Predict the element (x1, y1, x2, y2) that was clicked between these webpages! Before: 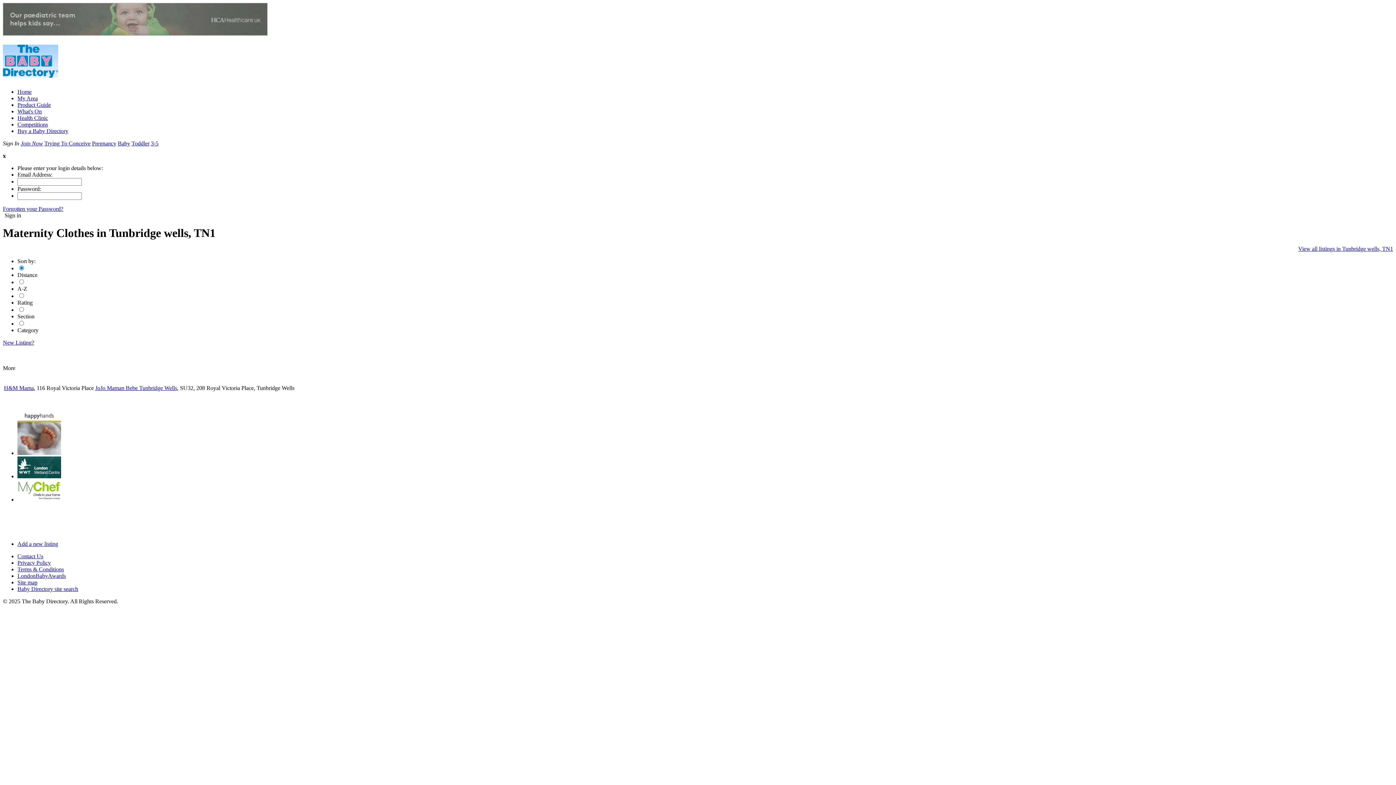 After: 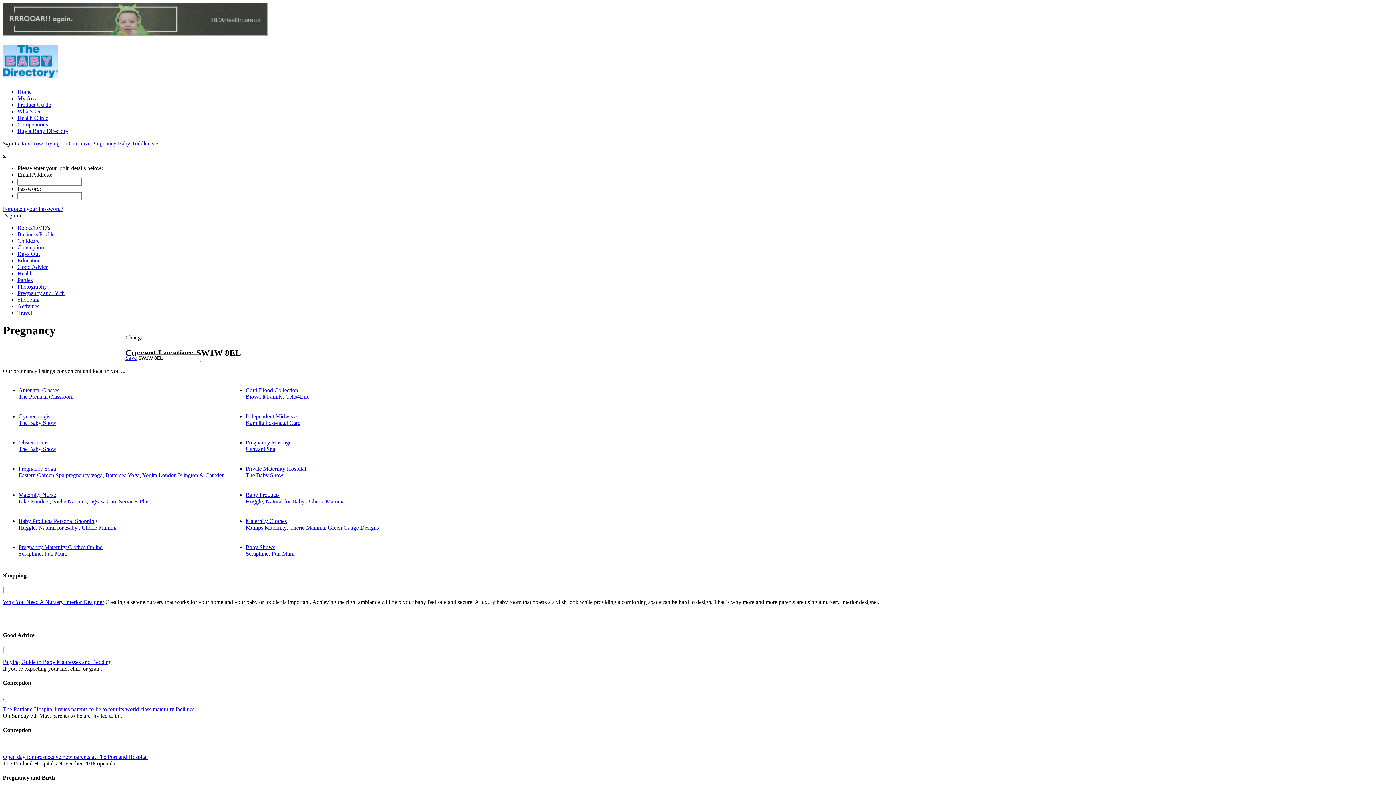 Action: label: Pregnancy bbox: (92, 140, 116, 146)